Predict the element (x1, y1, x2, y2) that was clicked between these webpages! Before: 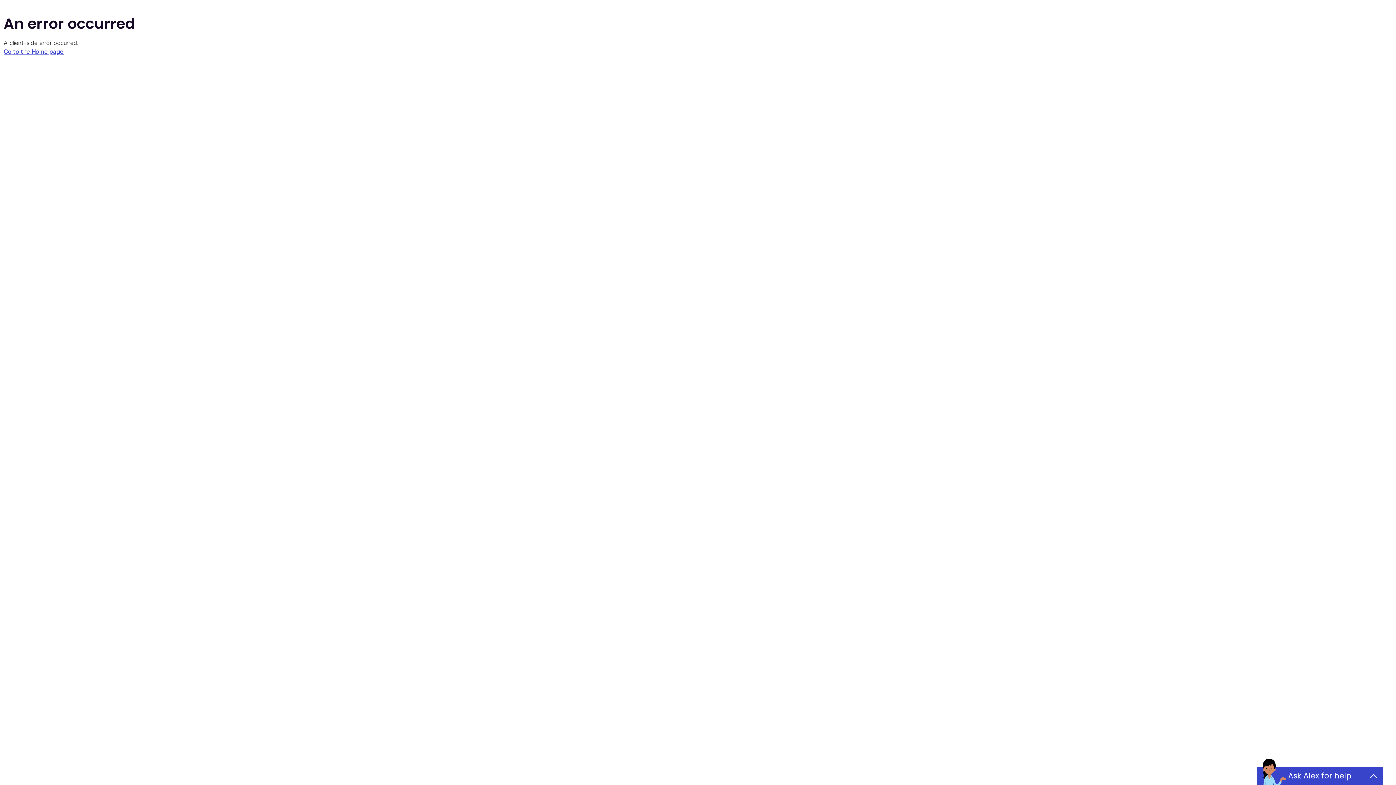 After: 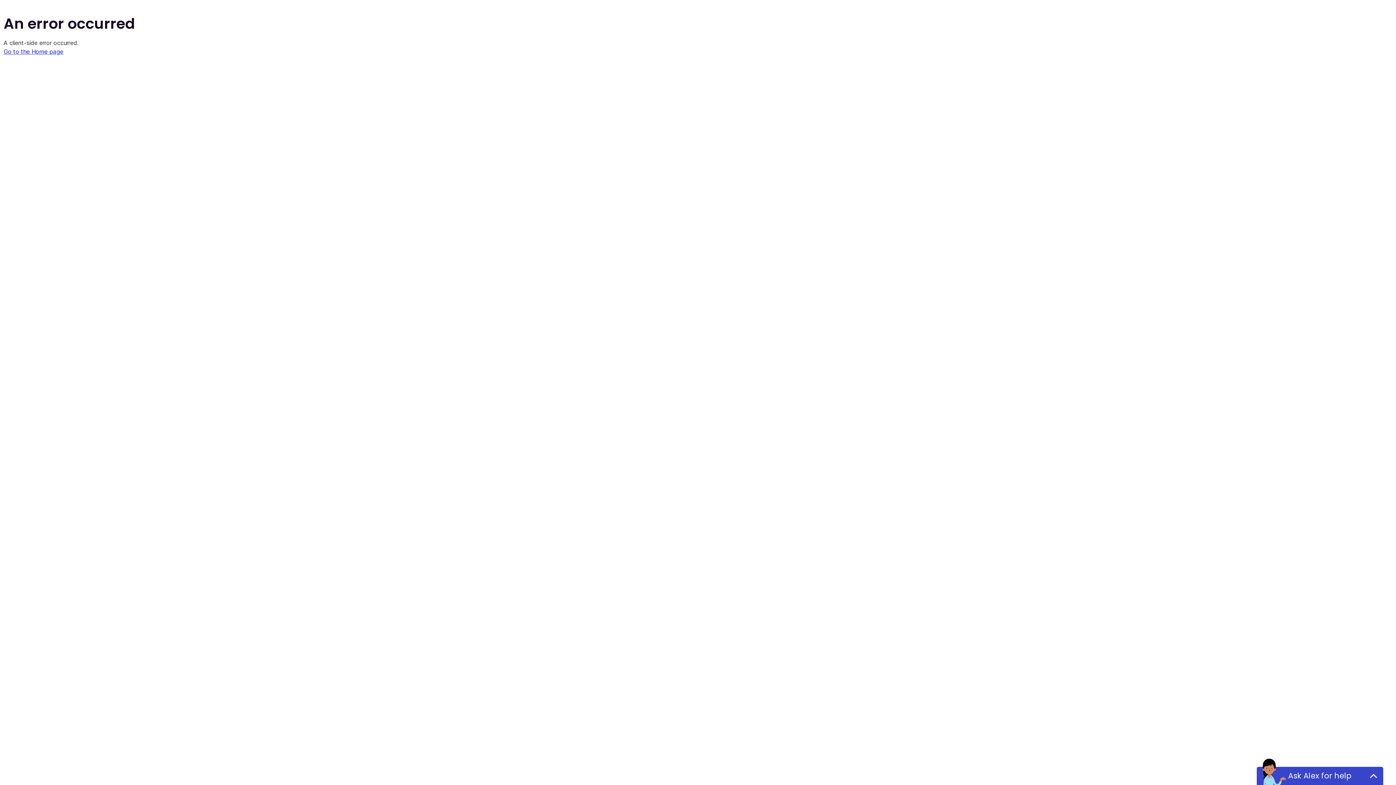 Action: label: Go to the Home page bbox: (3, 48, 63, 55)